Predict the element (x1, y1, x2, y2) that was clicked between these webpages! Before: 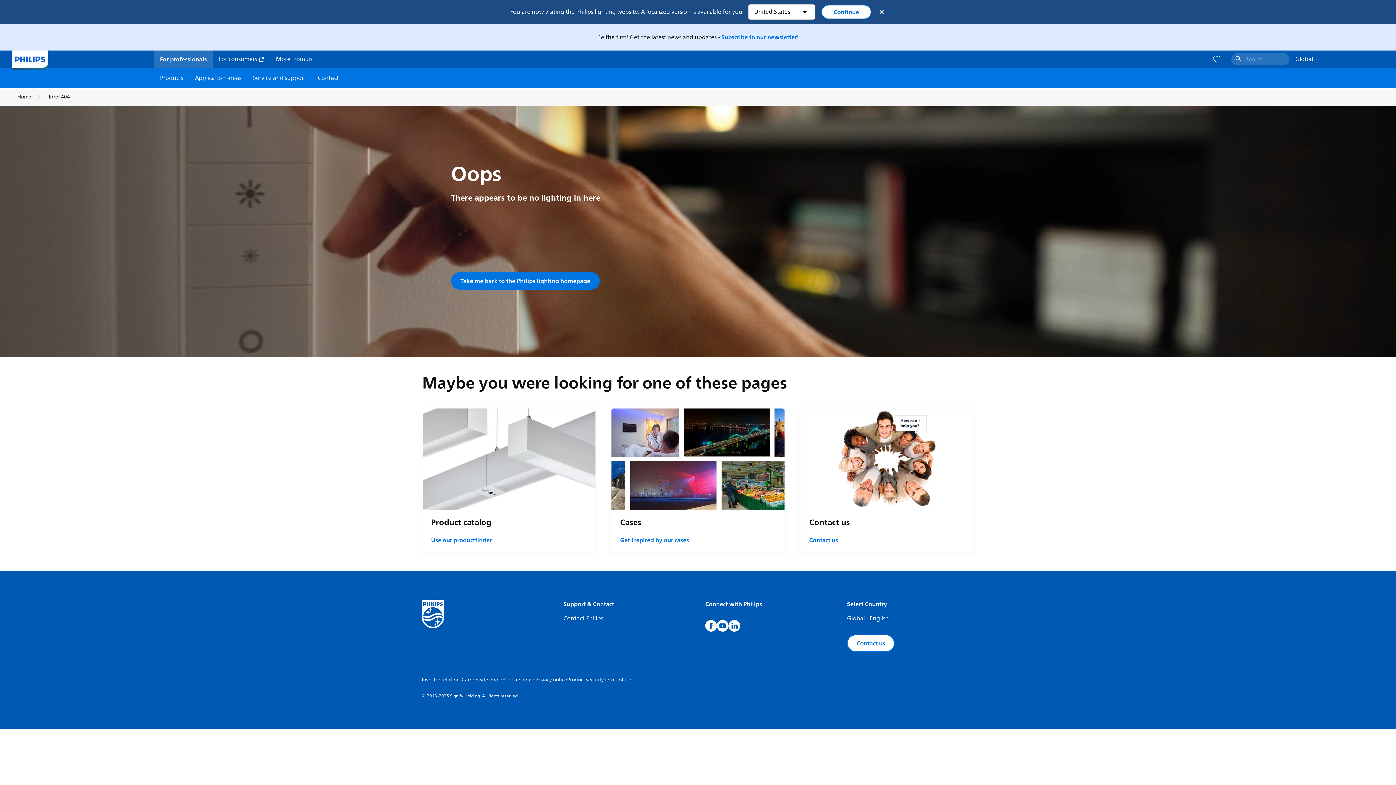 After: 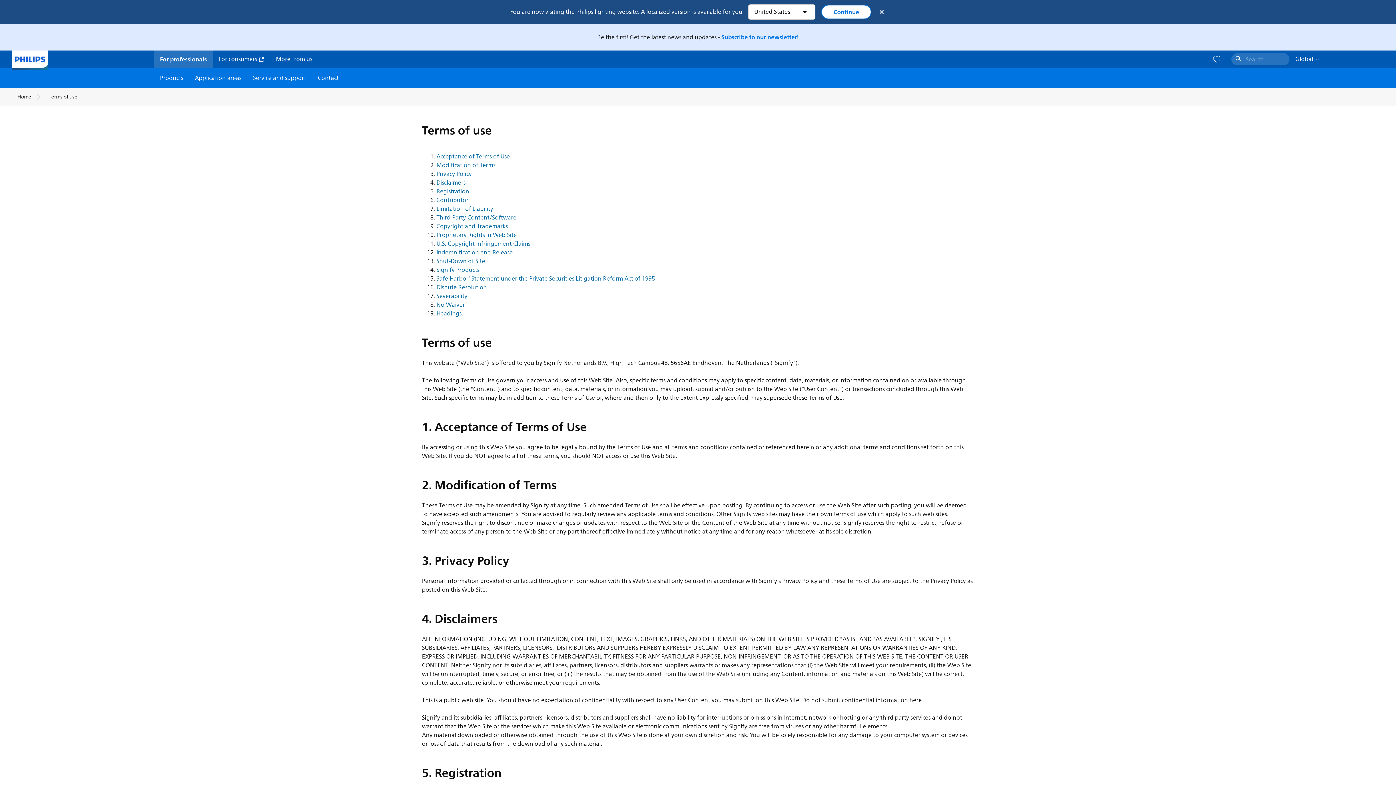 Action: label: Terms of use bbox: (604, 676, 632, 684)